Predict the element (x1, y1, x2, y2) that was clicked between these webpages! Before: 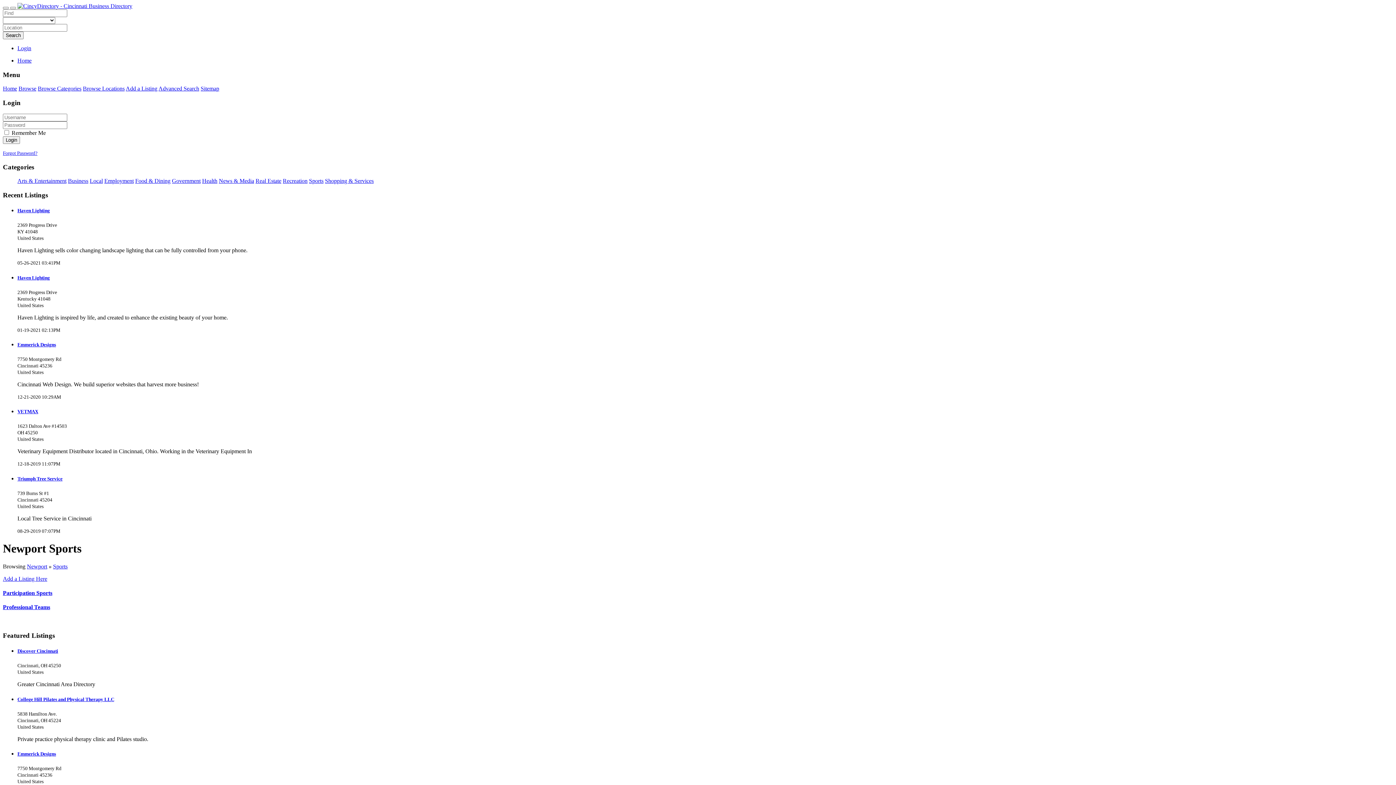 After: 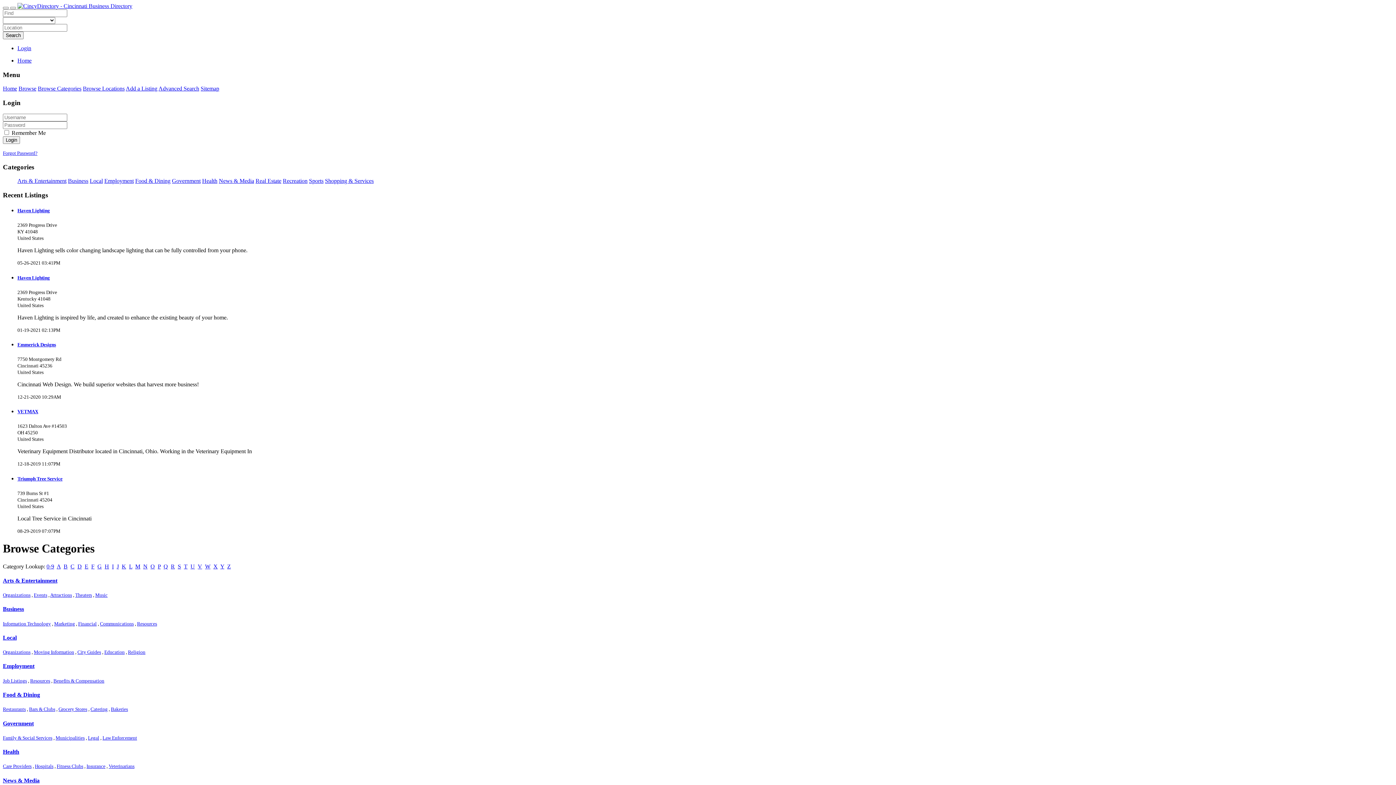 Action: bbox: (37, 85, 81, 91) label: Browse Categories